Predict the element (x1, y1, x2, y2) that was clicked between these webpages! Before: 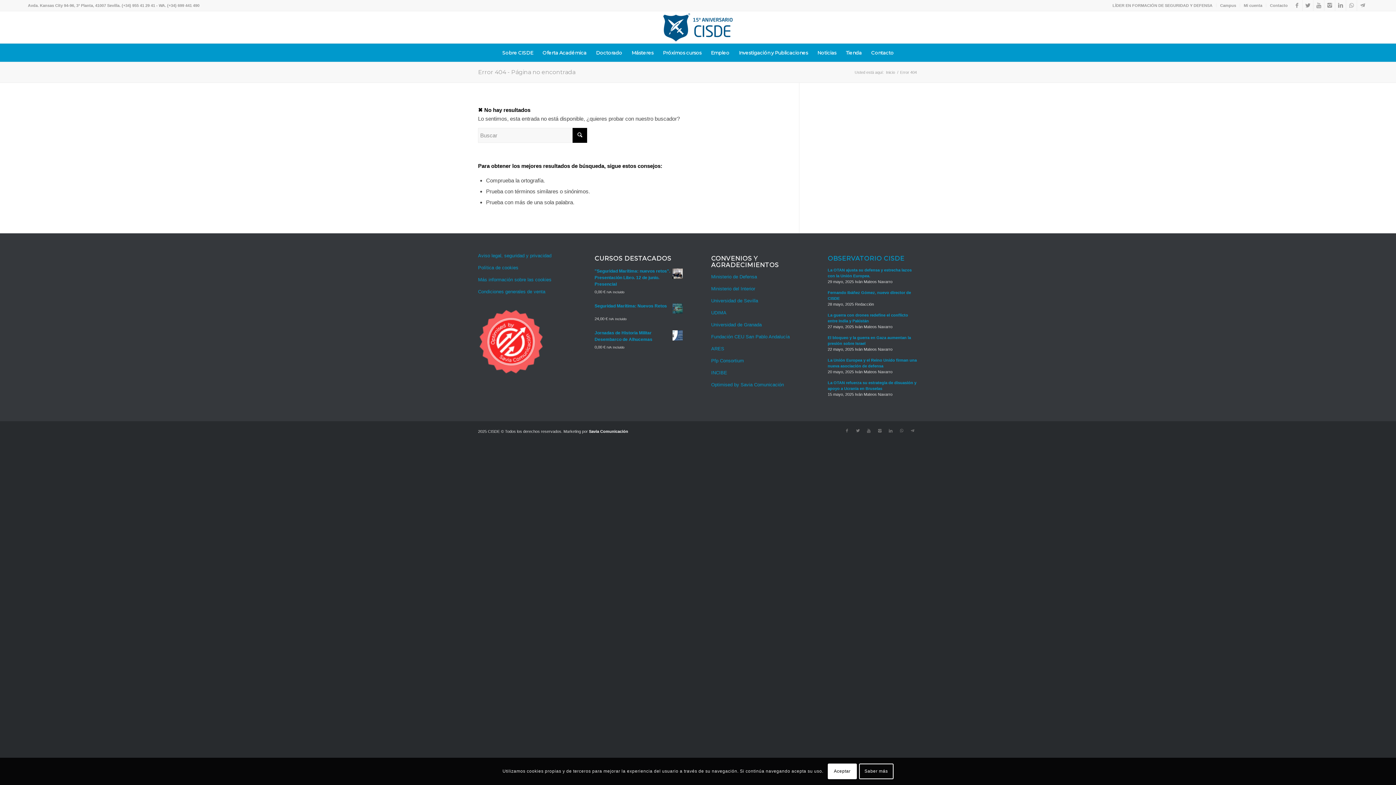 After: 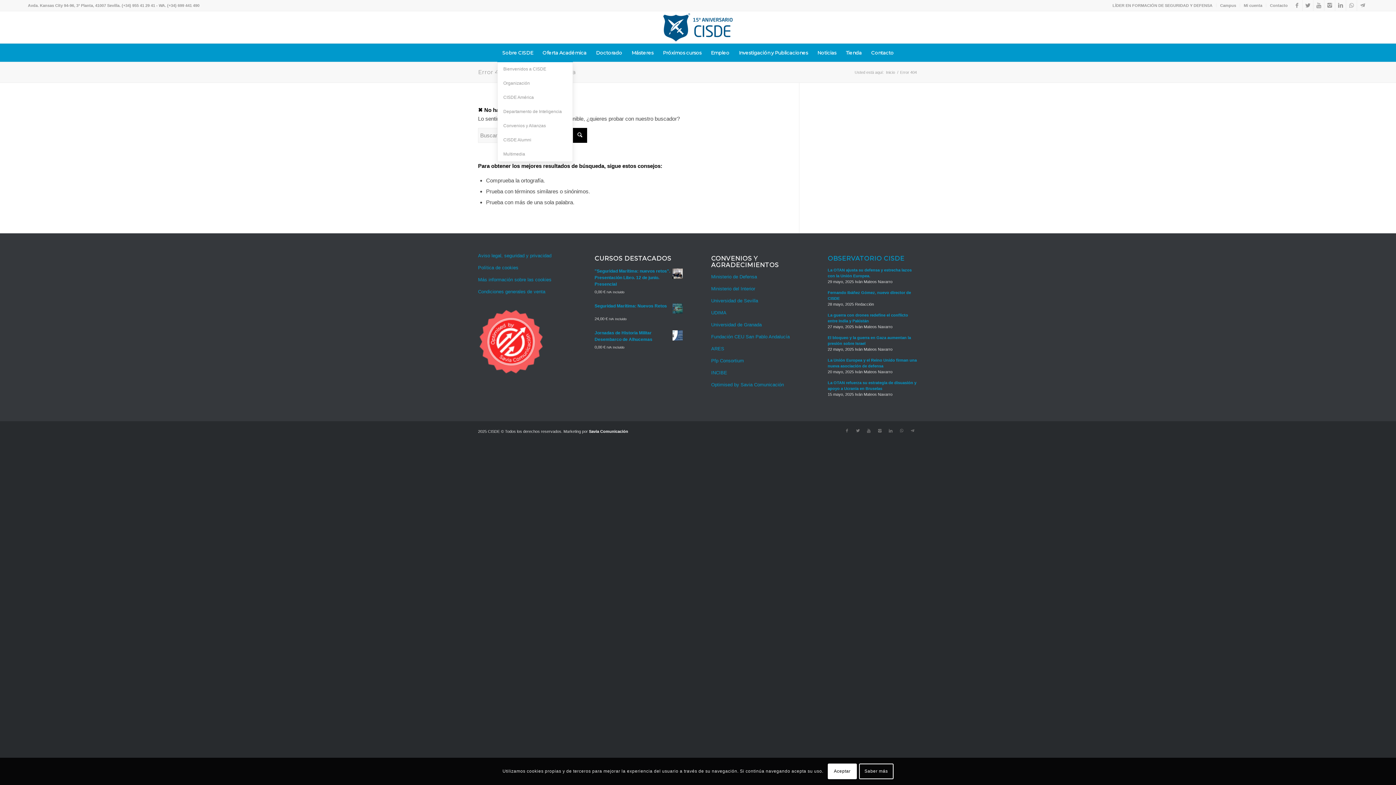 Action: bbox: (497, 43, 537, 61) label: Sobre CISDE